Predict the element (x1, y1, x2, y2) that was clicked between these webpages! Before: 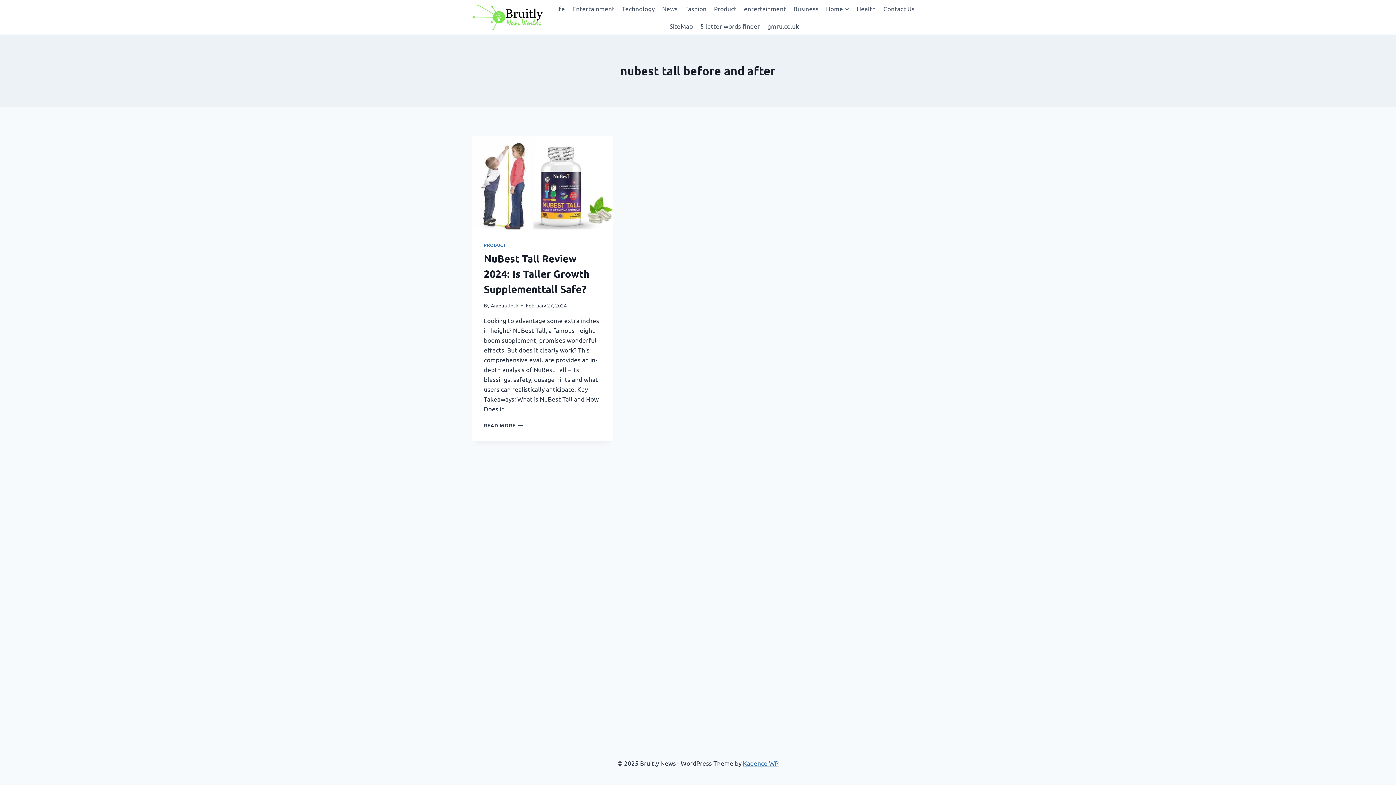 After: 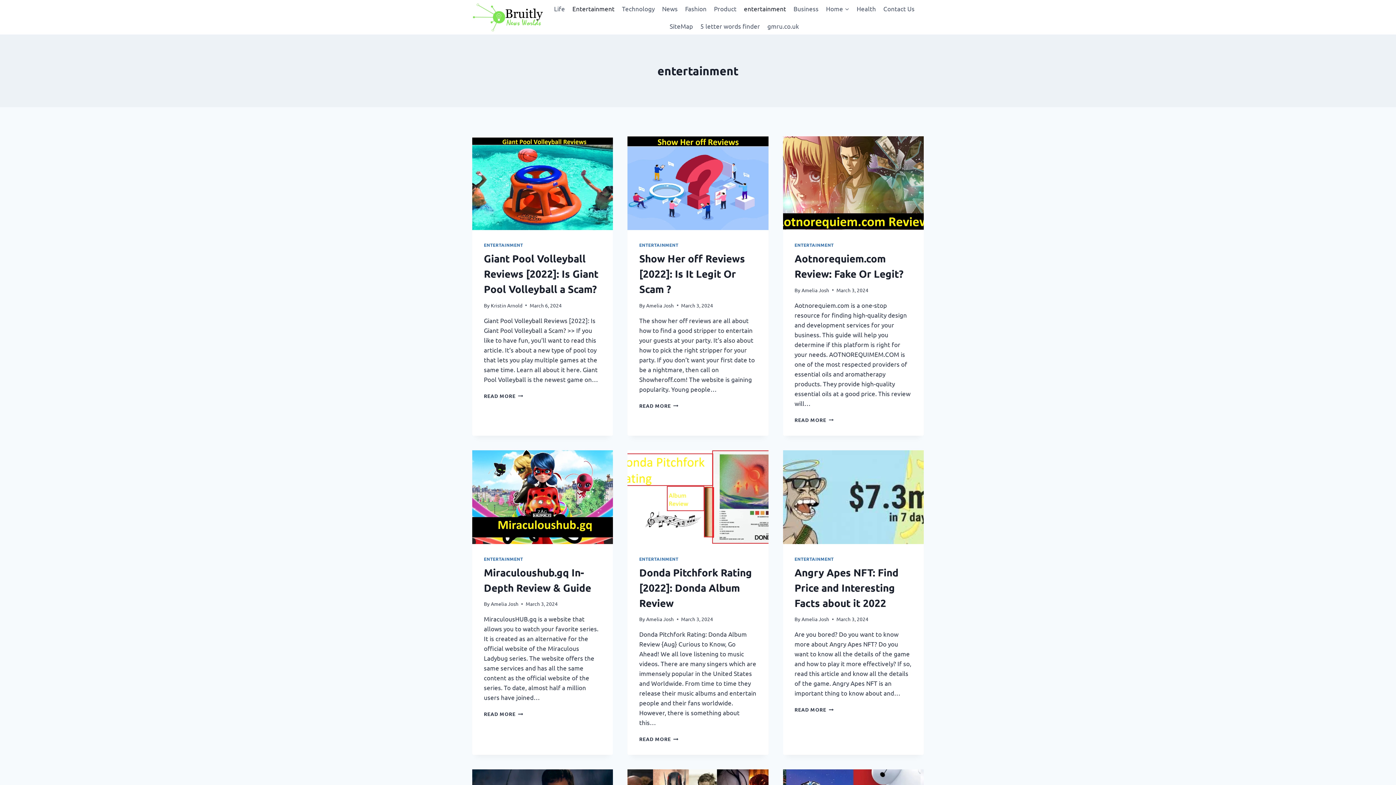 Action: label: Entertainment bbox: (568, 0, 618, 17)